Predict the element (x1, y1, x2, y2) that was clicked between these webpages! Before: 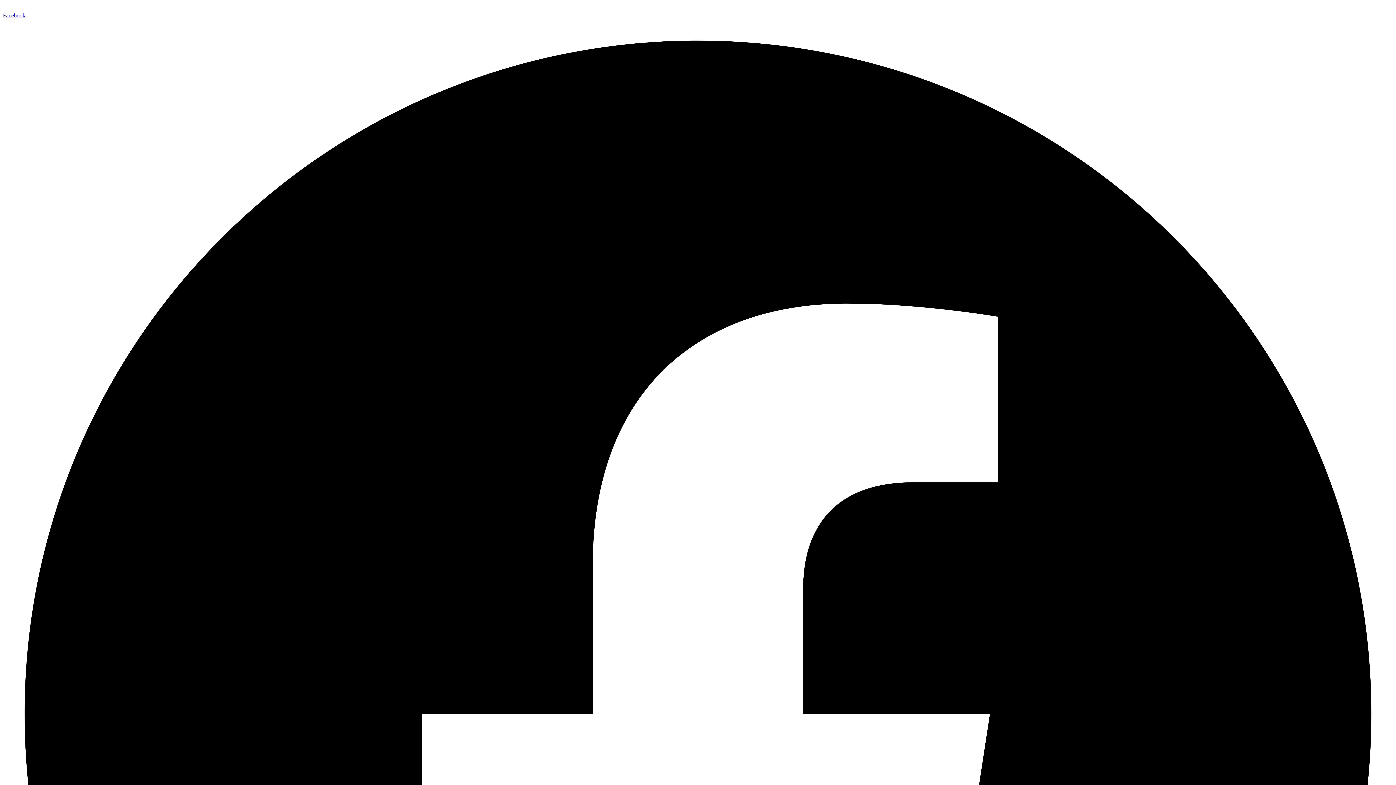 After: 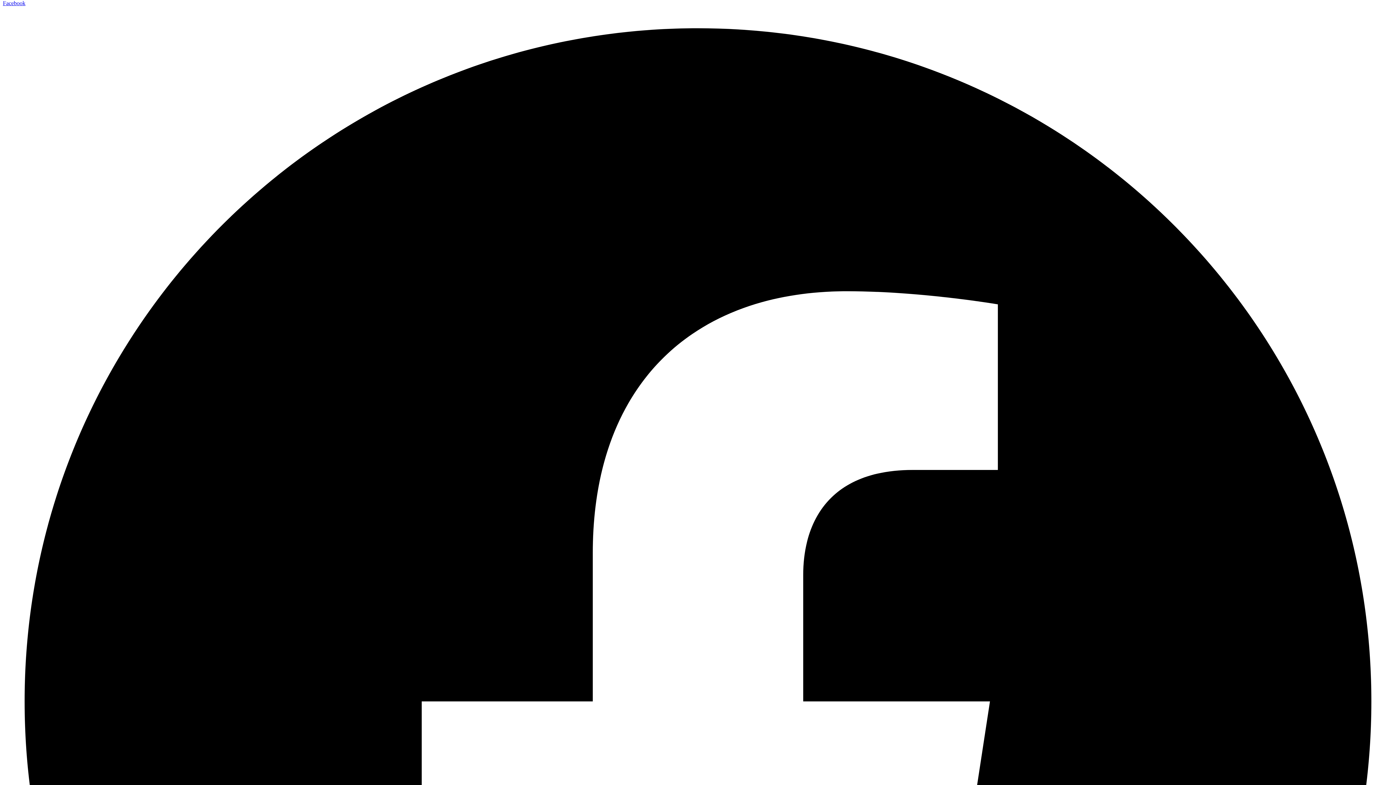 Action: label: Facebook   bbox: (2, 12, 1393, 1410)